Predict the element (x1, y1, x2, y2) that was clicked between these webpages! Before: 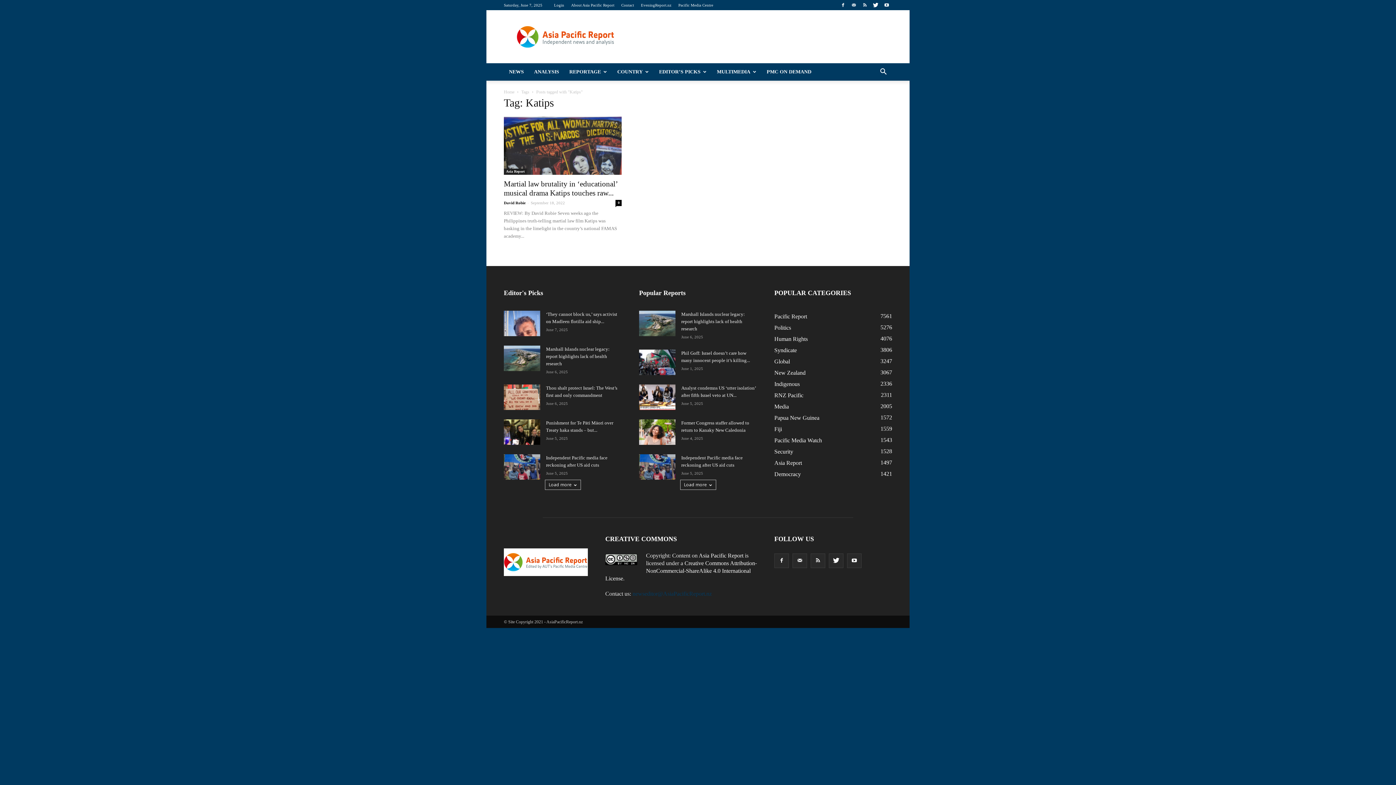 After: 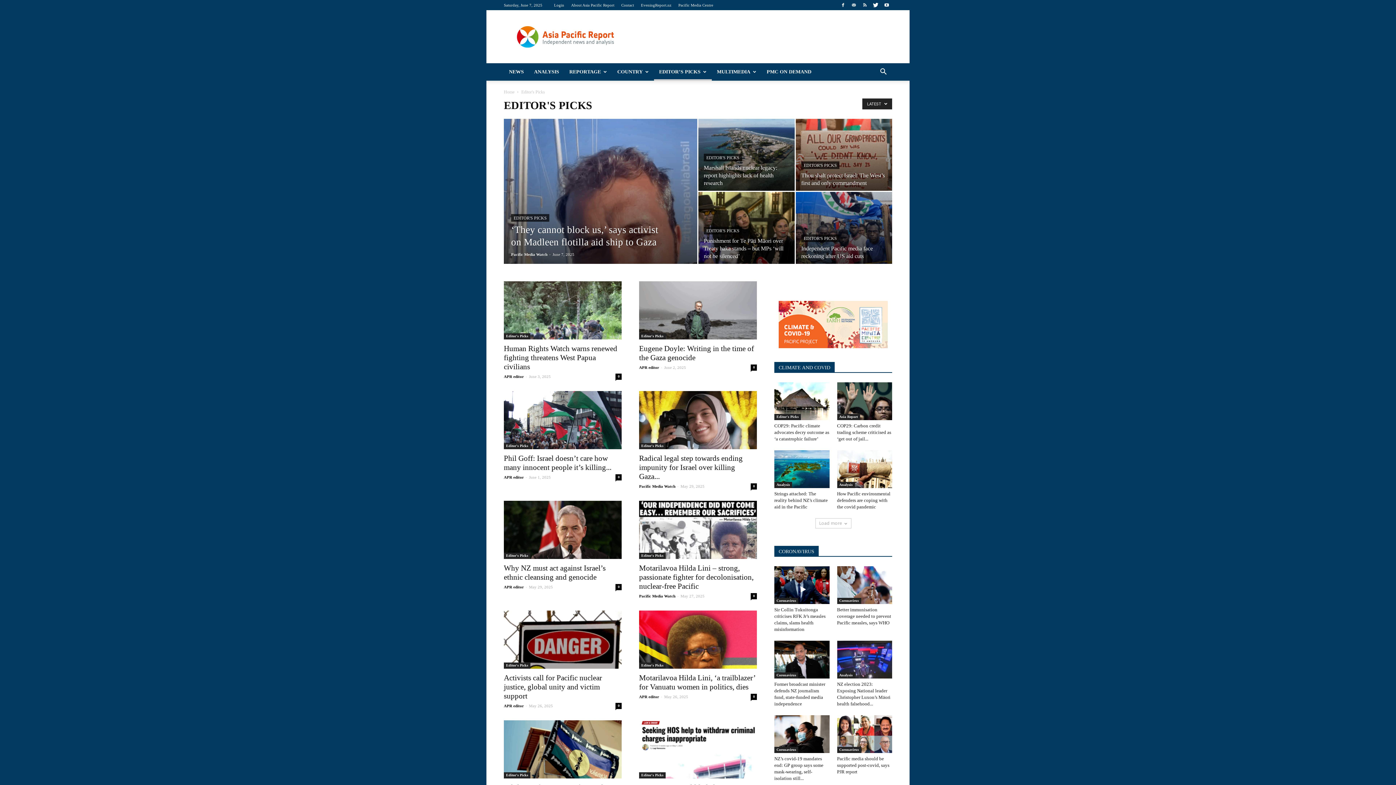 Action: label: EDITOR’S PICKS bbox: (654, 63, 712, 80)